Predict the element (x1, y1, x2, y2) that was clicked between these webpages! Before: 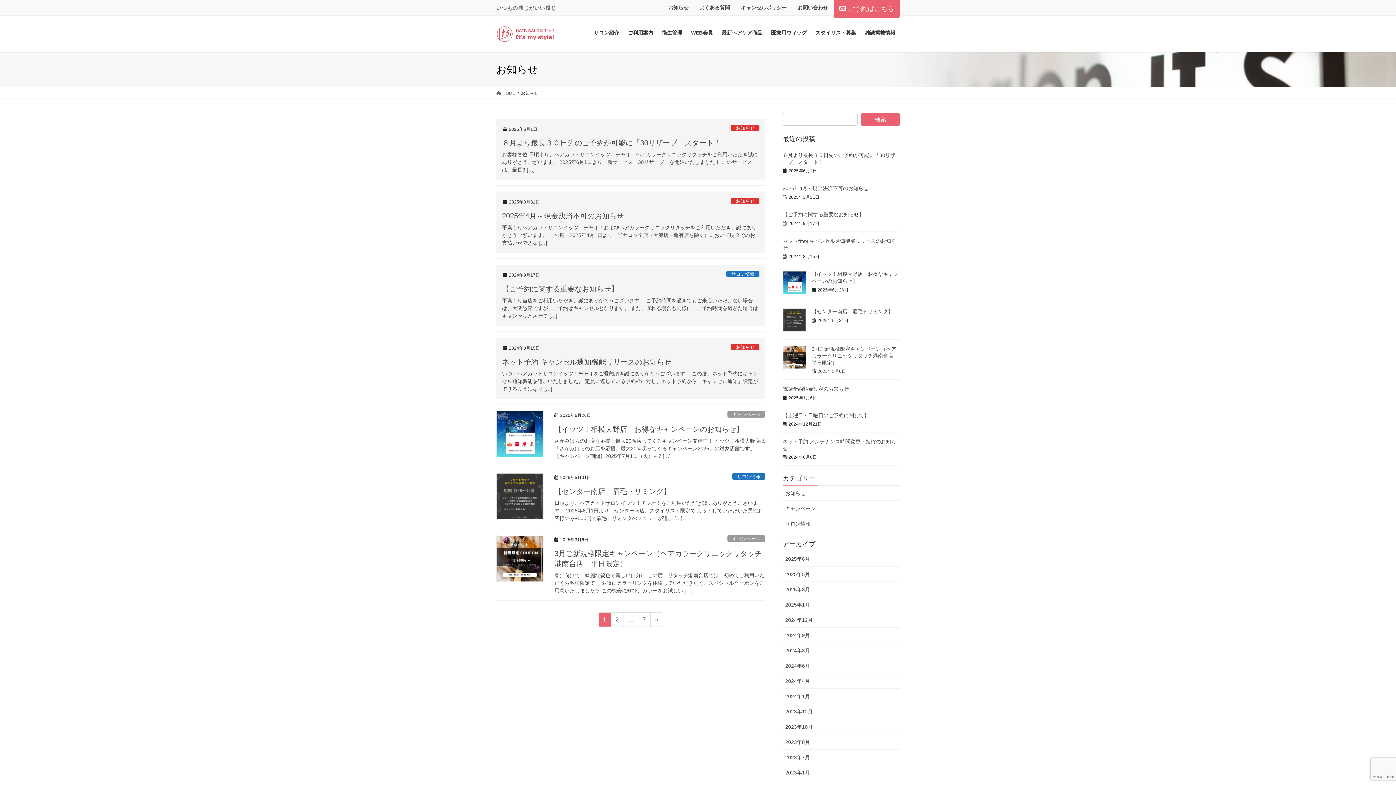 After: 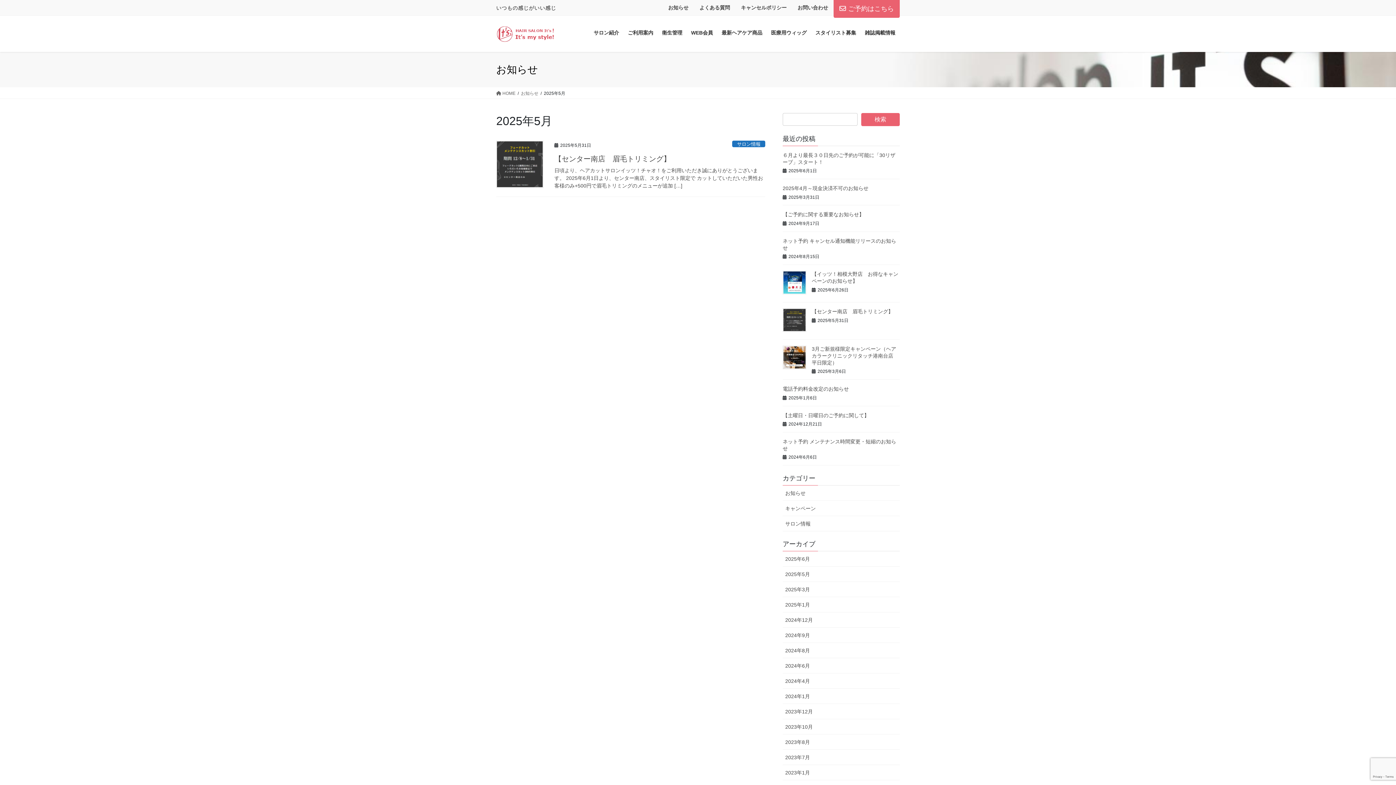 Action: label: 2025年5月 bbox: (782, 567, 900, 582)